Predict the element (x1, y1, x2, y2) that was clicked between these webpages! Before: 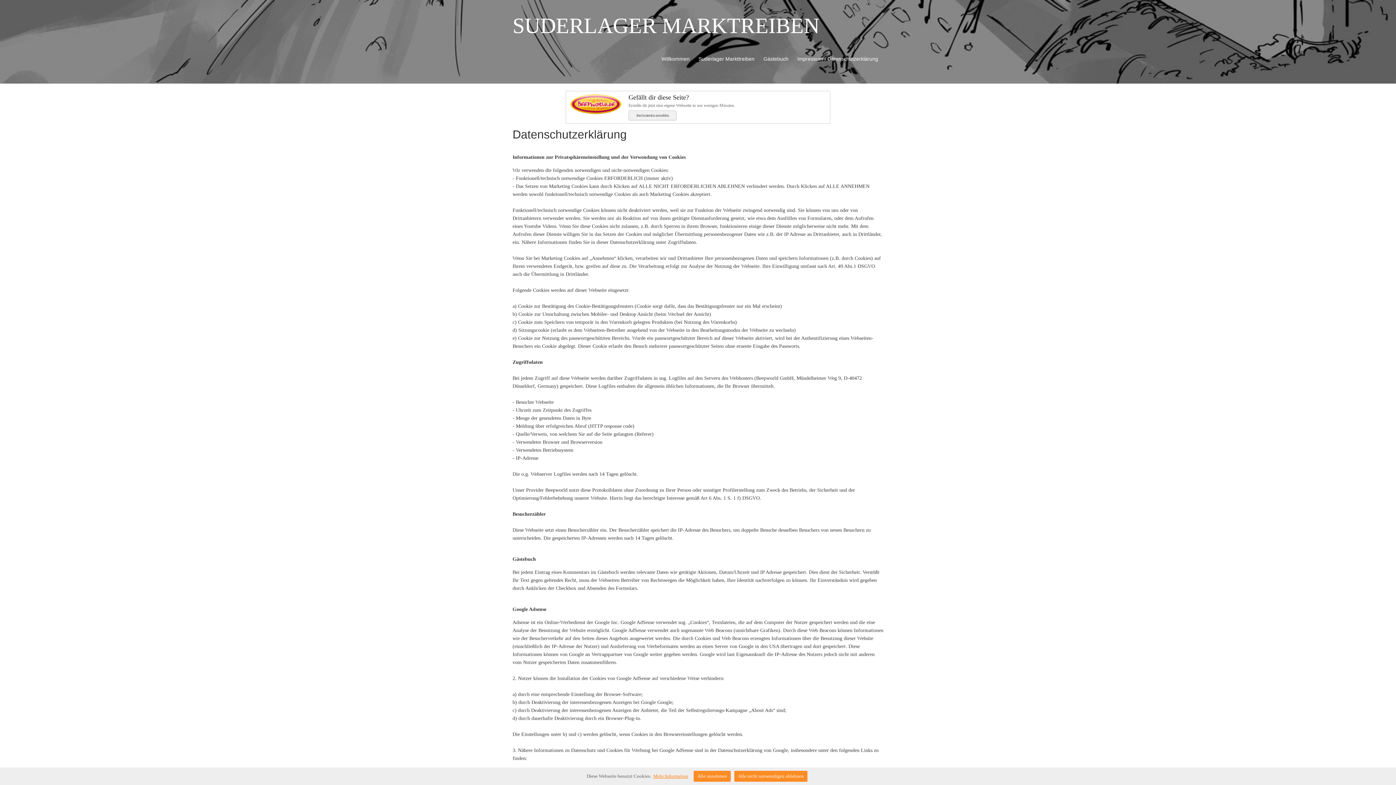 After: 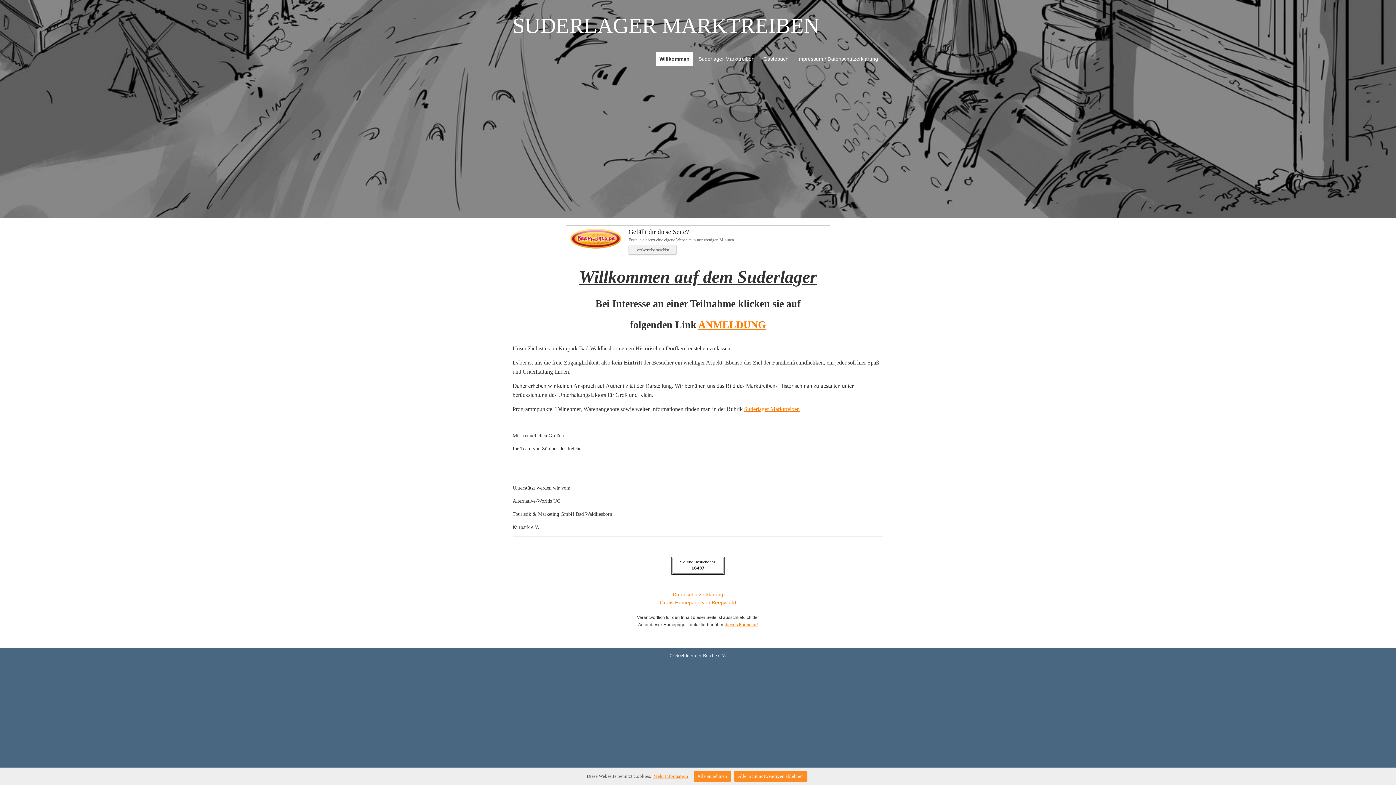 Action: bbox: (658, 51, 693, 66) label: Willkommen